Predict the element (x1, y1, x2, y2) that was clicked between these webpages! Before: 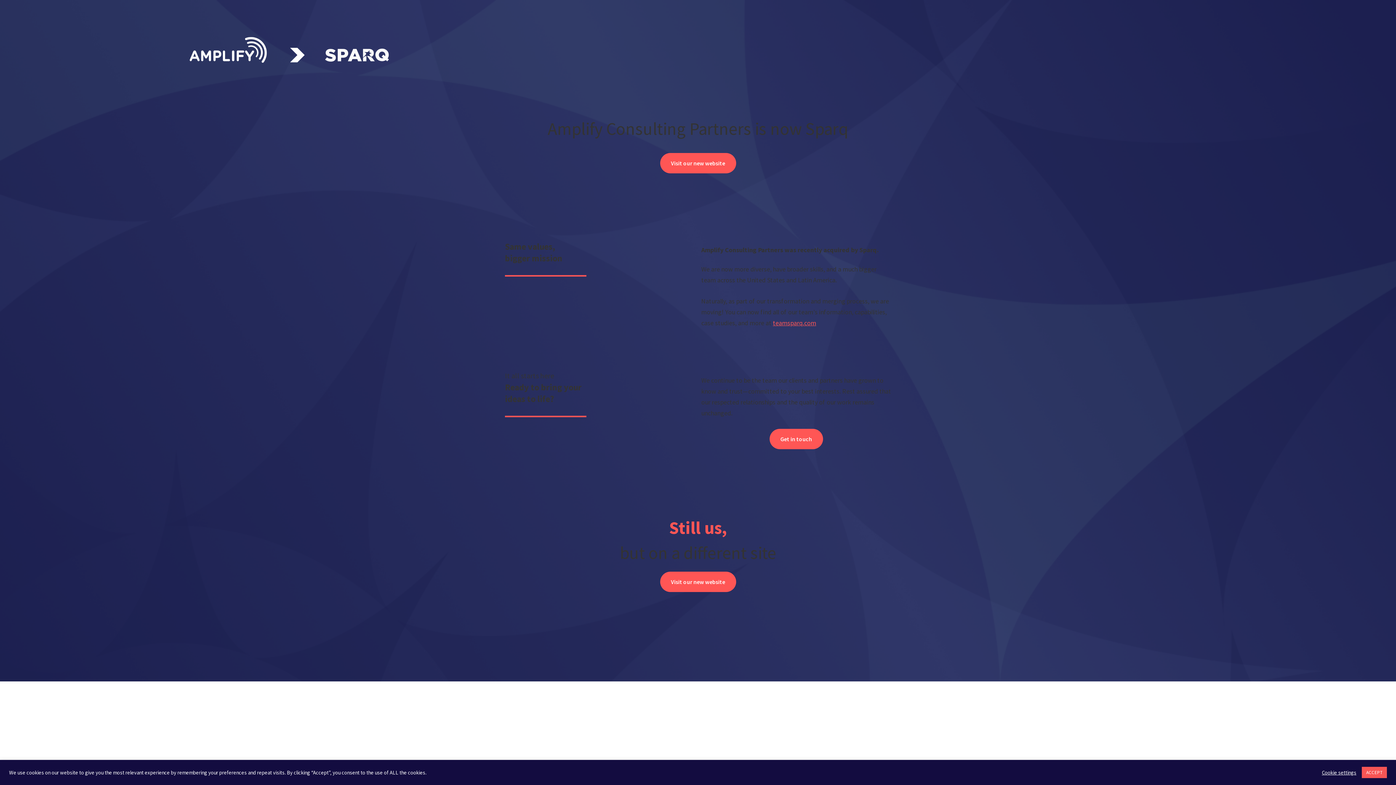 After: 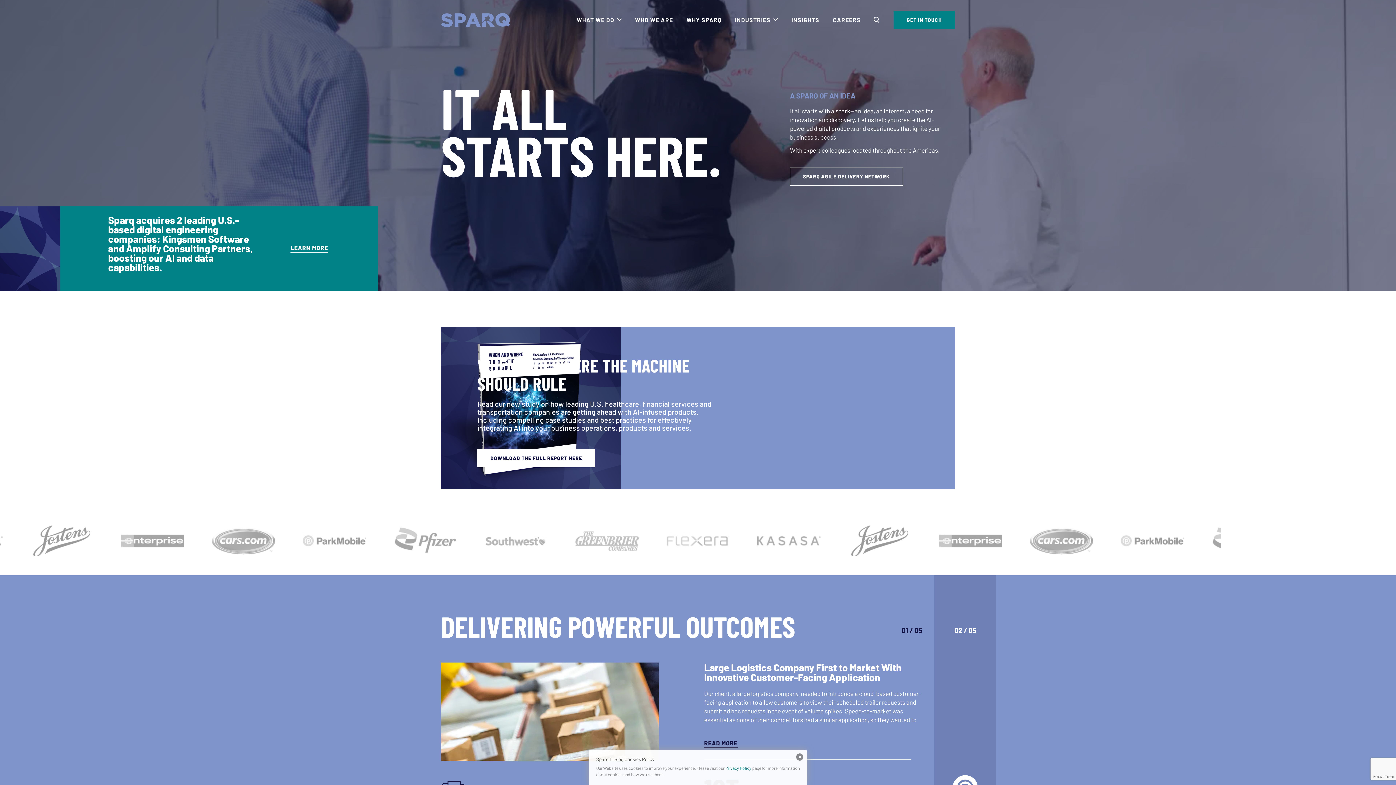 Action: label: teamsparq.com bbox: (773, 318, 816, 327)